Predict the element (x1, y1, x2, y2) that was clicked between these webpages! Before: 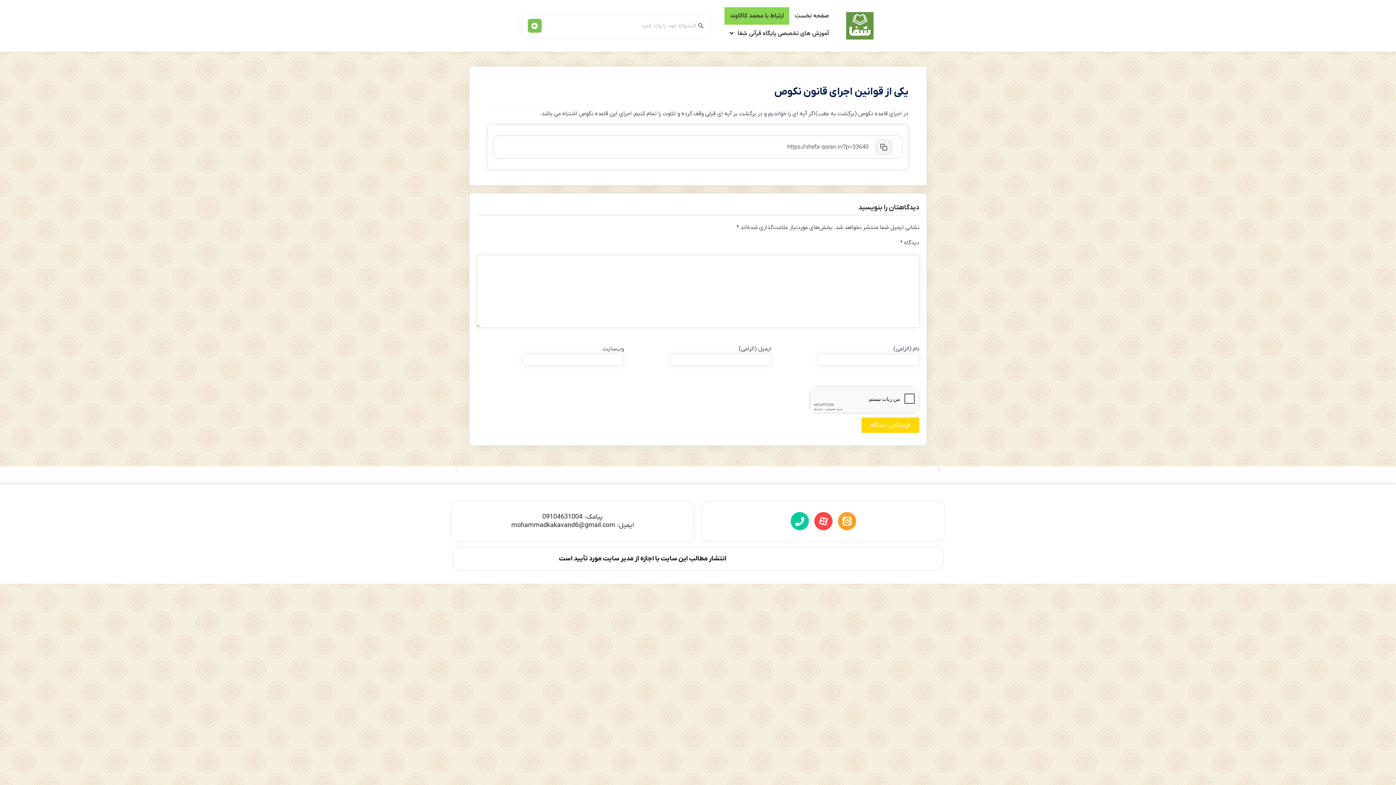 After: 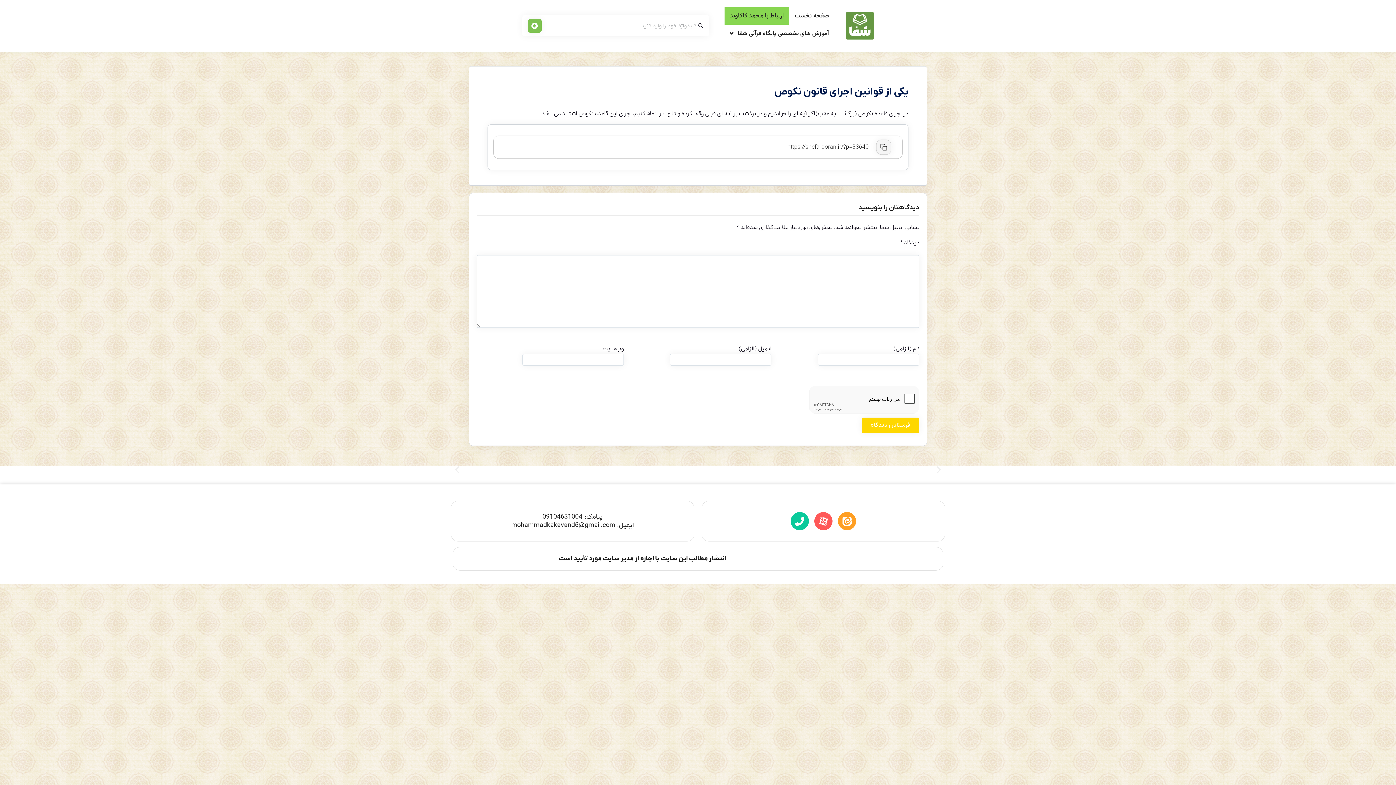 Action: label: Eaparat bbox: (814, 512, 832, 530)